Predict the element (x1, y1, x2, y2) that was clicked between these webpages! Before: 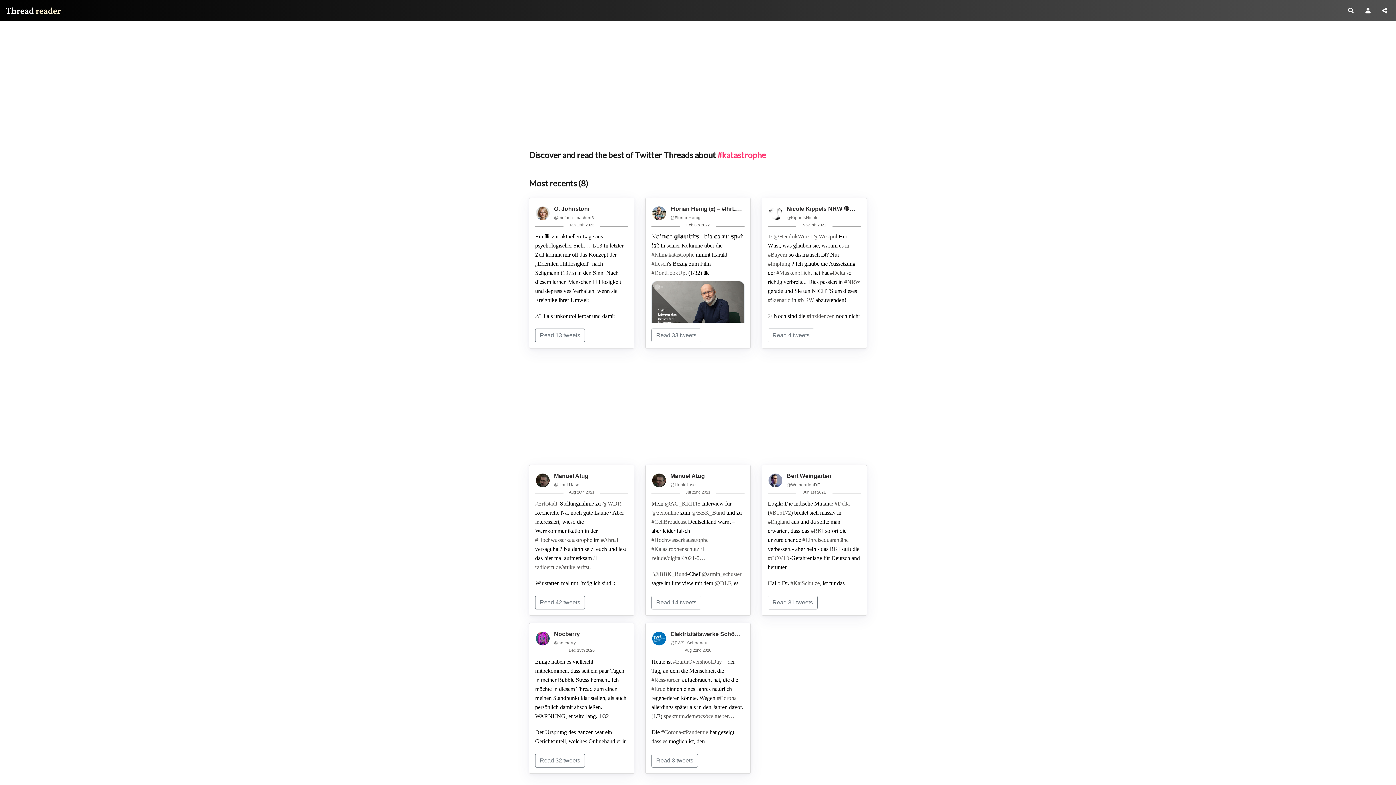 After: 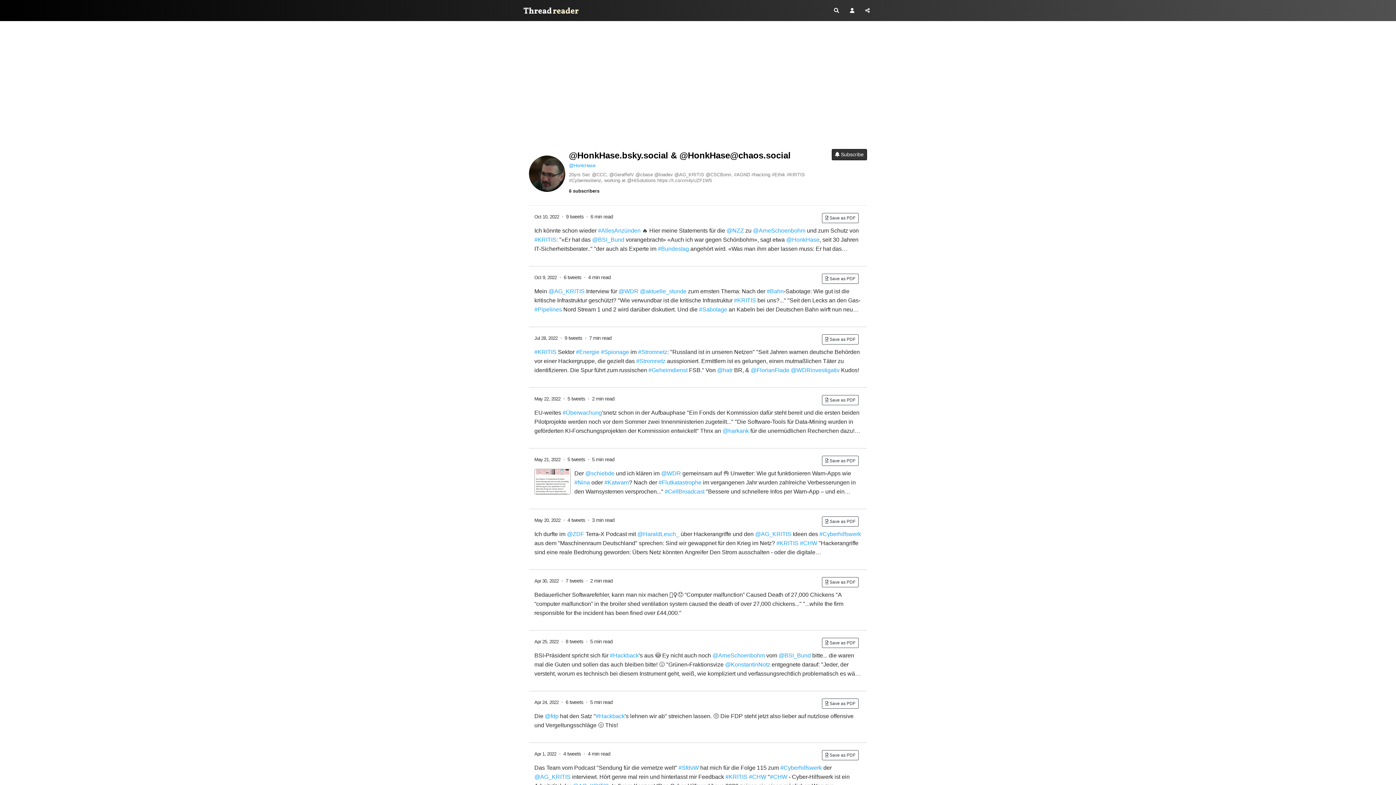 Action: label: @HonkHase bbox: (554, 482, 579, 487)